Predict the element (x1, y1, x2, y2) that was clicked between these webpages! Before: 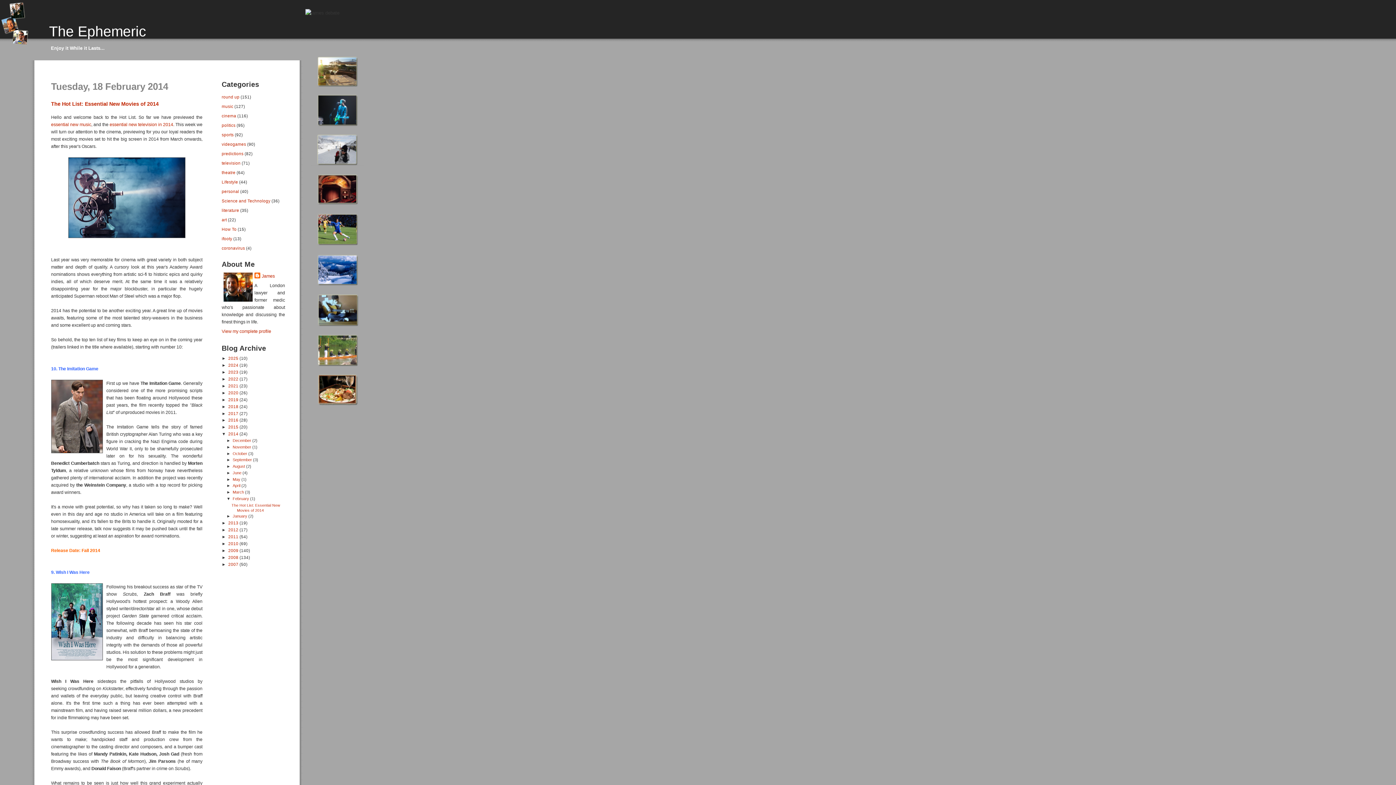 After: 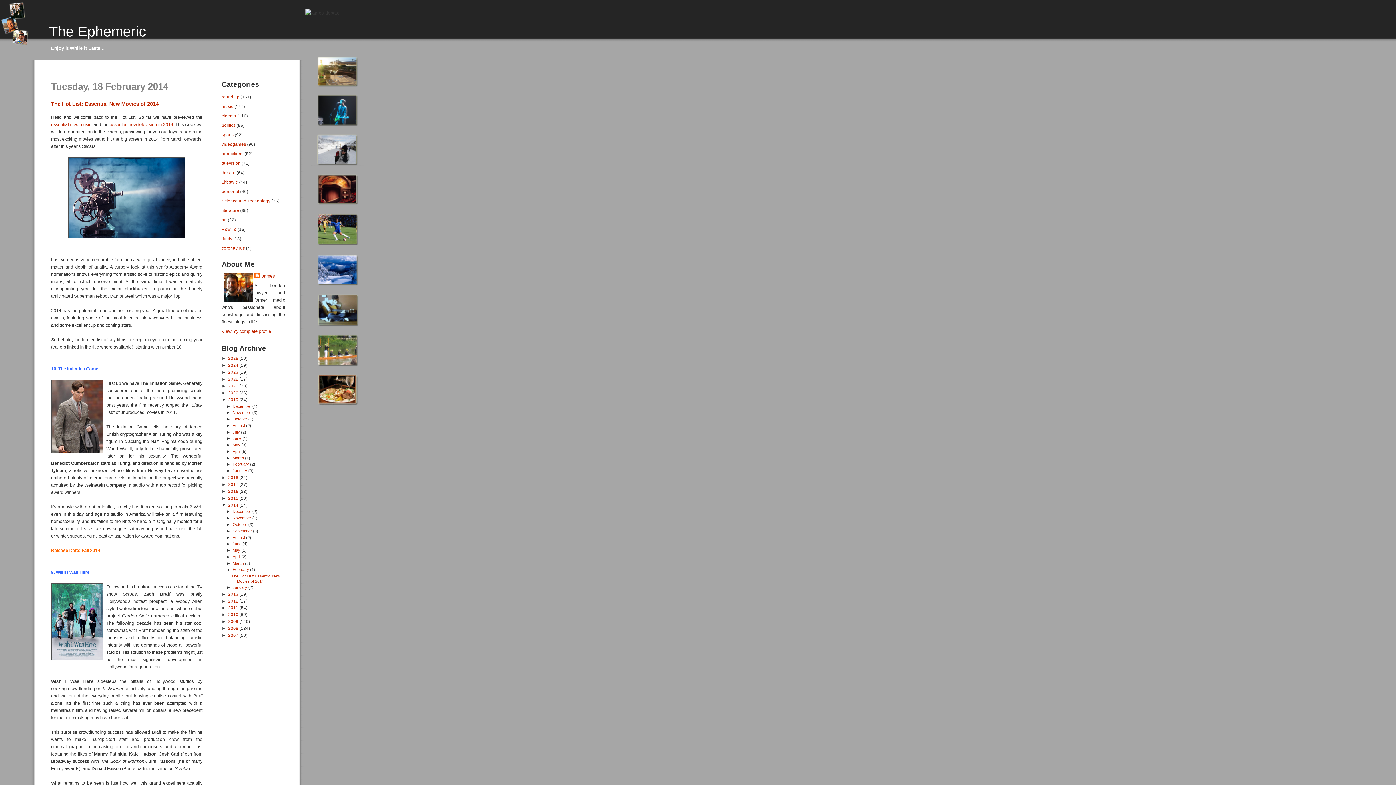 Action: label: ►   bbox: (221, 397, 228, 402)